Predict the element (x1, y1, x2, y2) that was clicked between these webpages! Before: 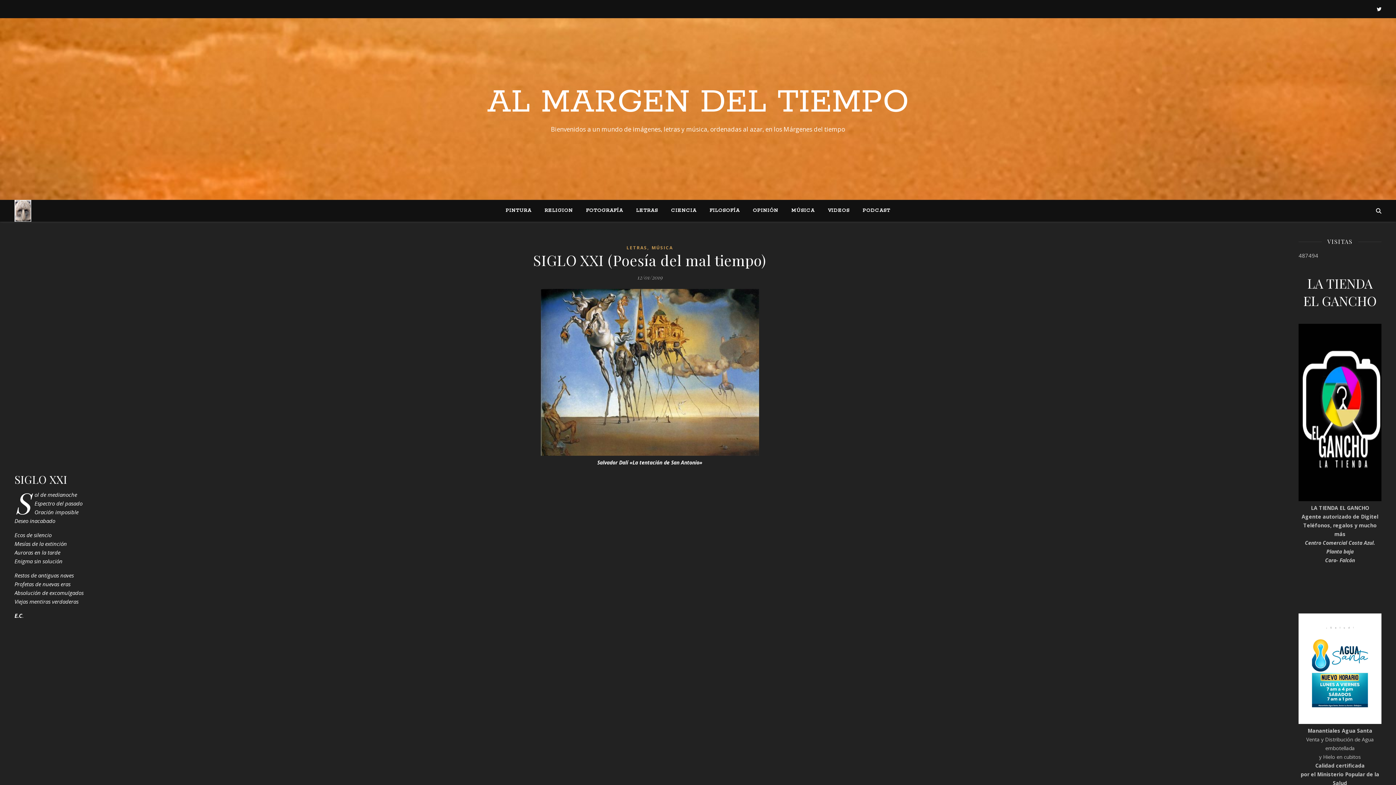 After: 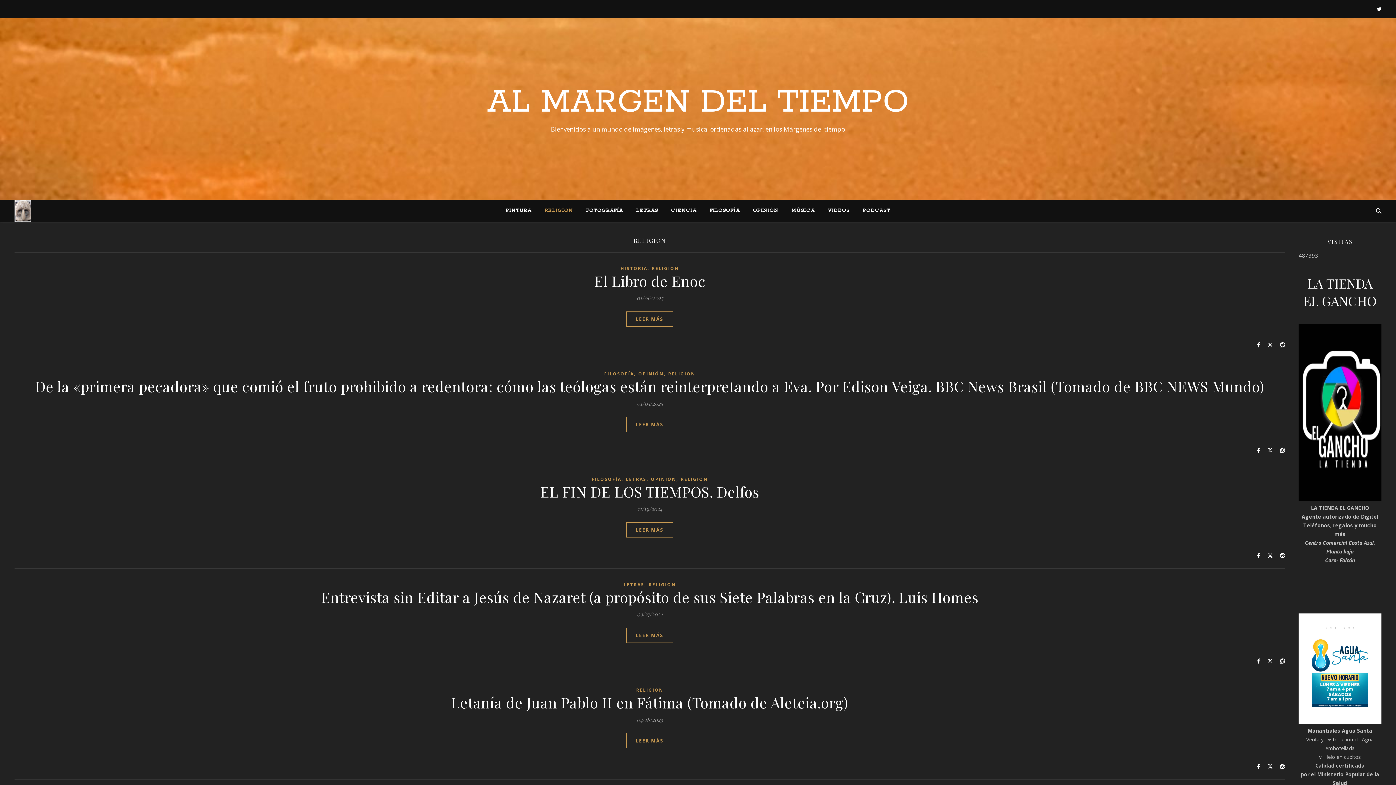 Action: label: RELIGION bbox: (538, 200, 578, 221)